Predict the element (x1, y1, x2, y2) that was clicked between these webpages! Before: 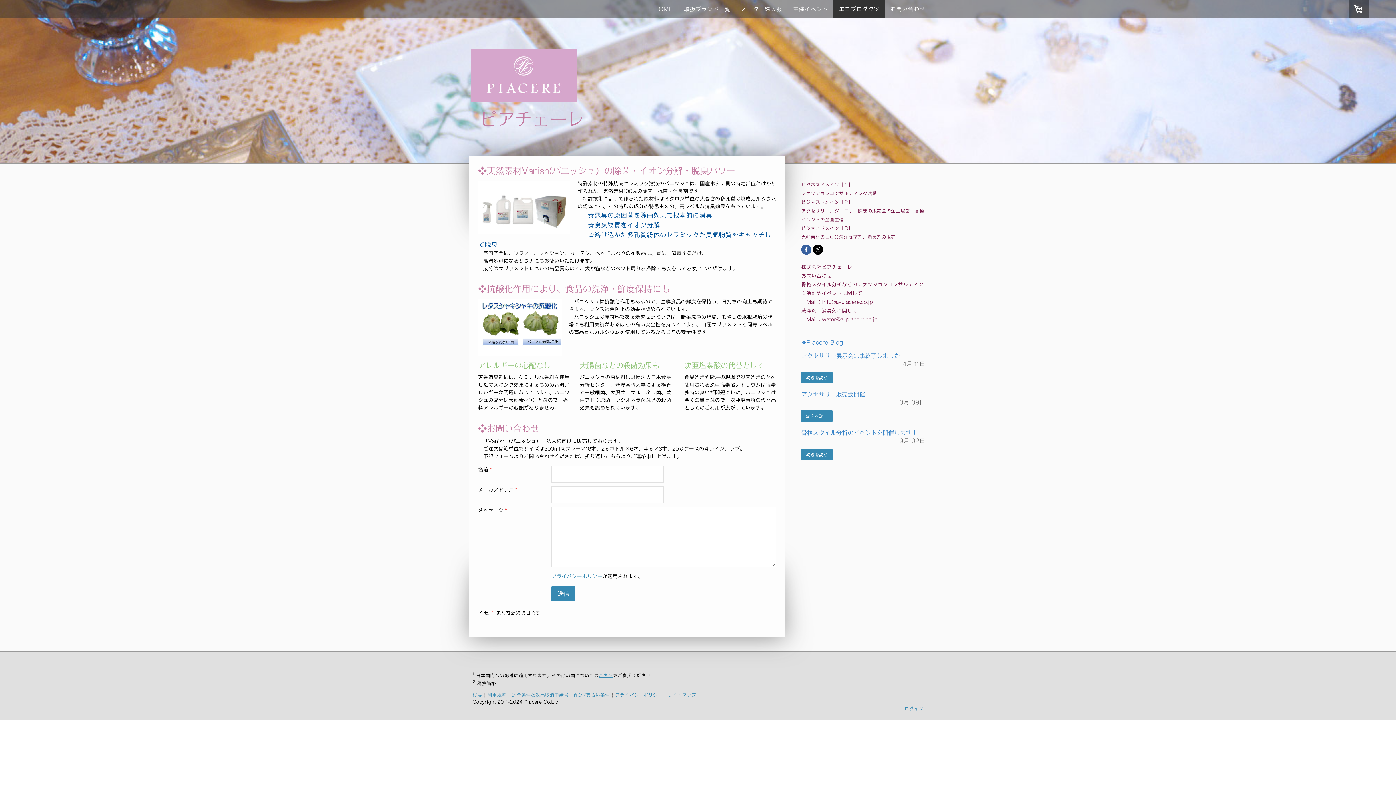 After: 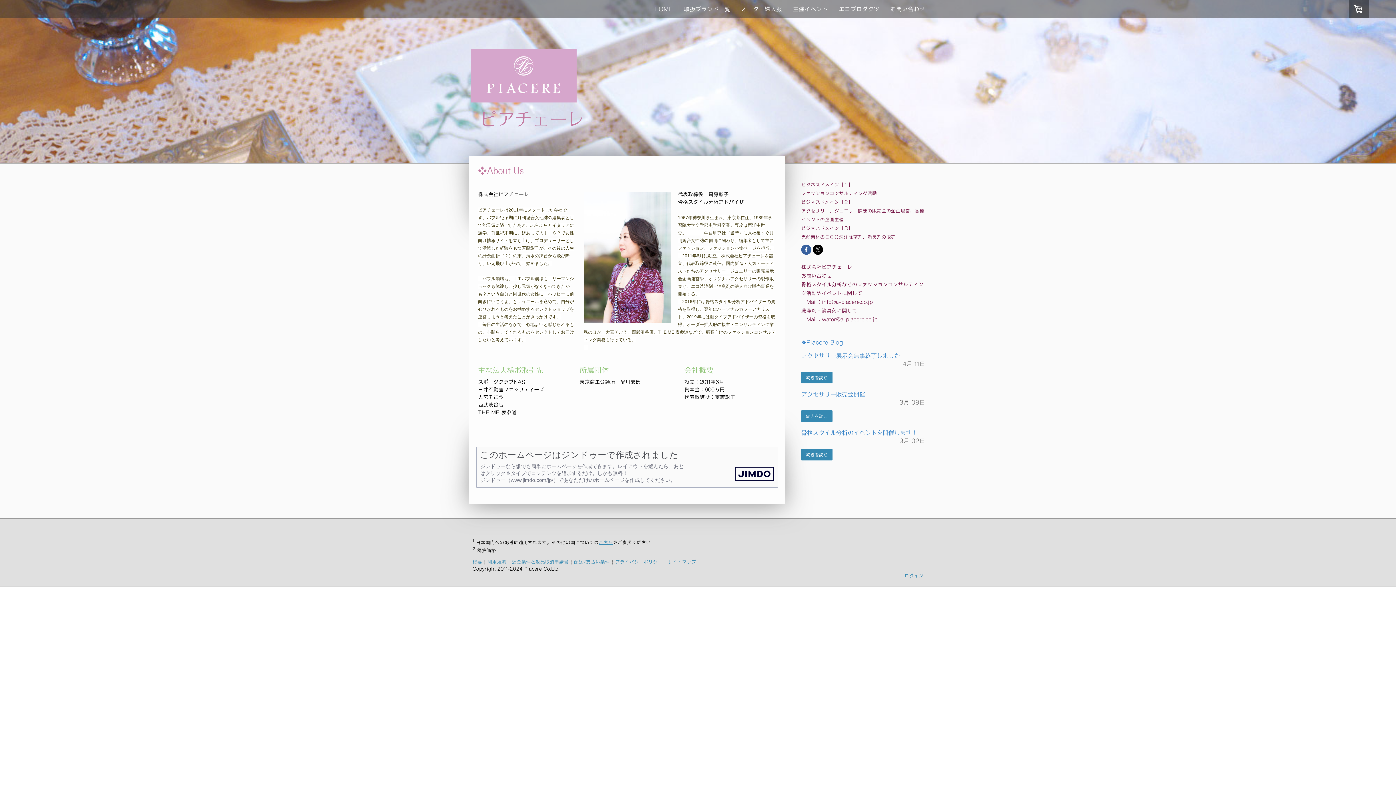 Action: bbox: (472, 693, 482, 697) label: 概要